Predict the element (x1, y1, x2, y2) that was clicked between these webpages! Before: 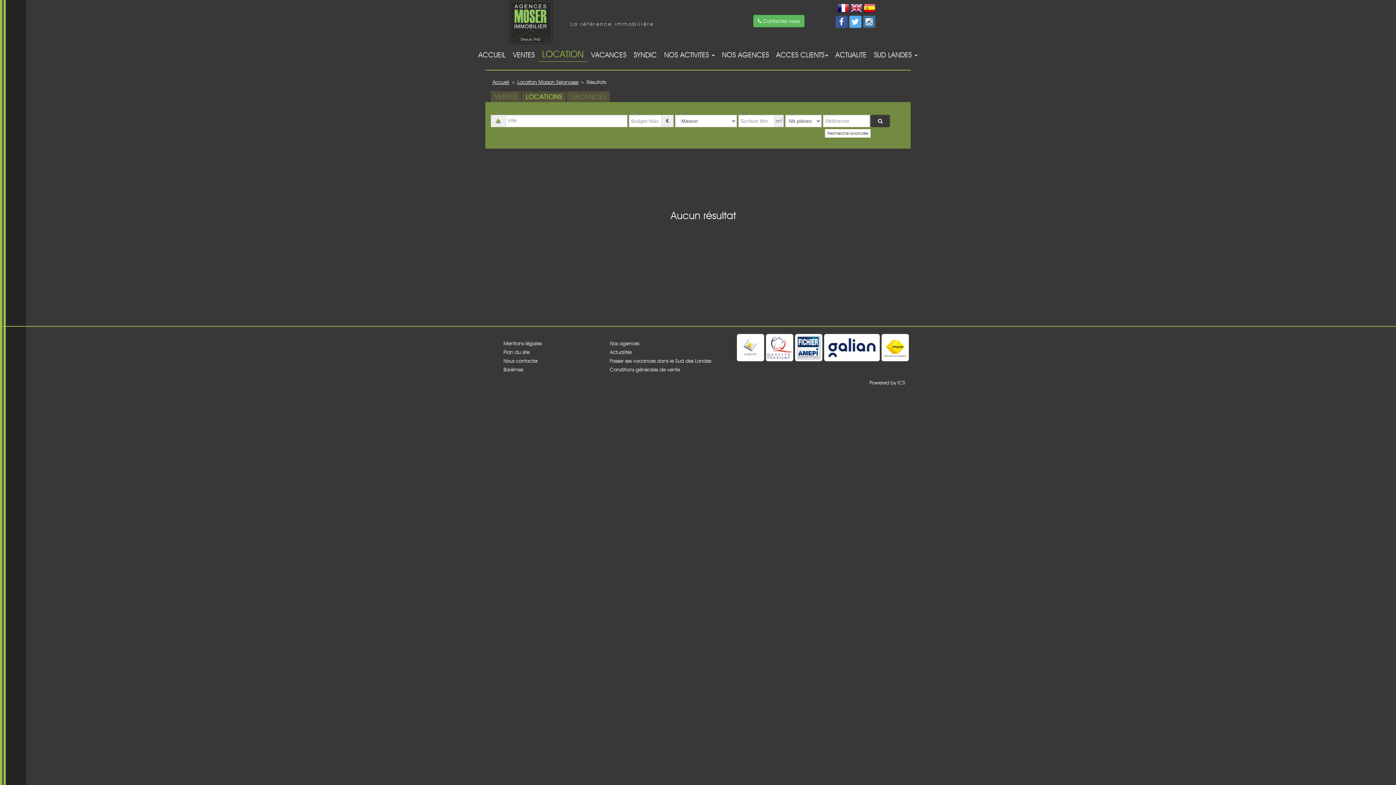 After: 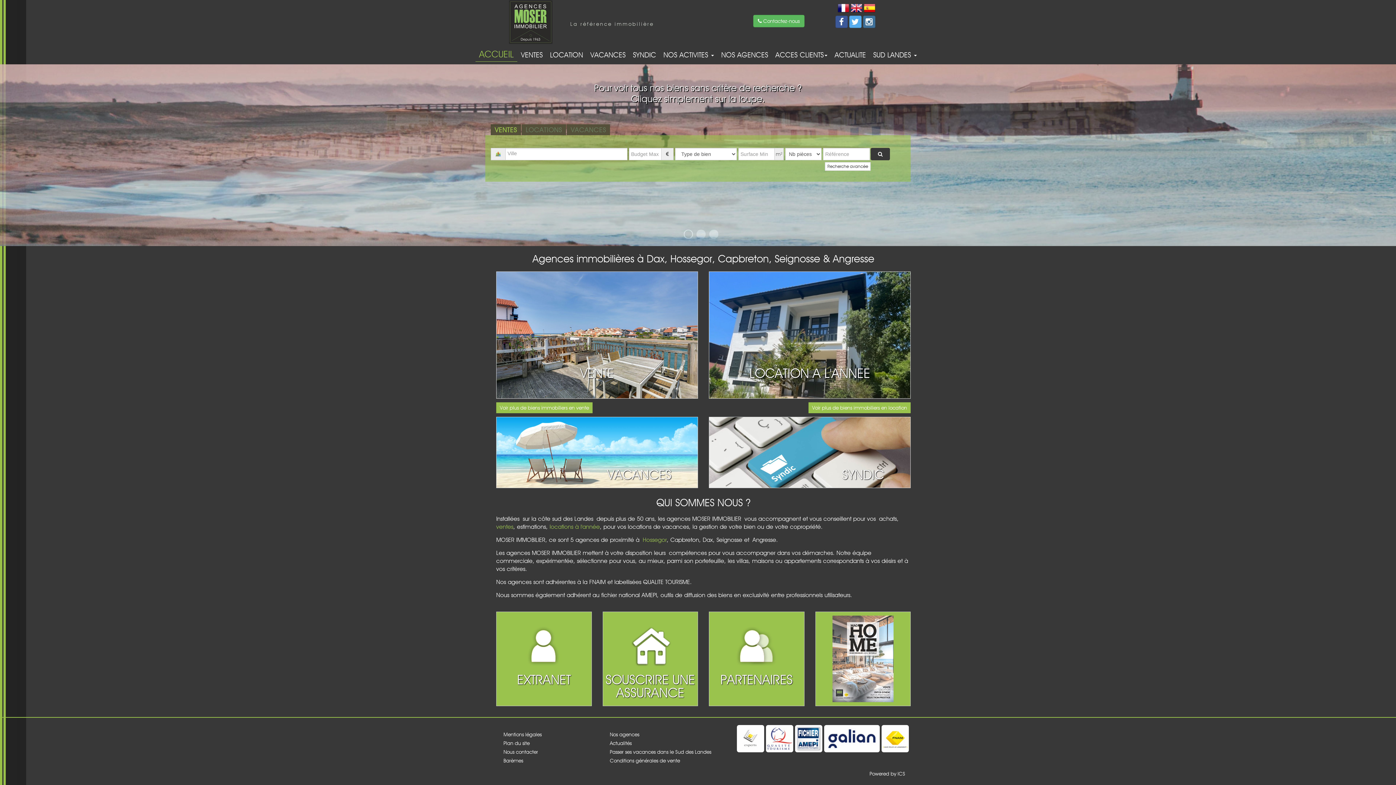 Action: bbox: (863, 4, 875, 10)